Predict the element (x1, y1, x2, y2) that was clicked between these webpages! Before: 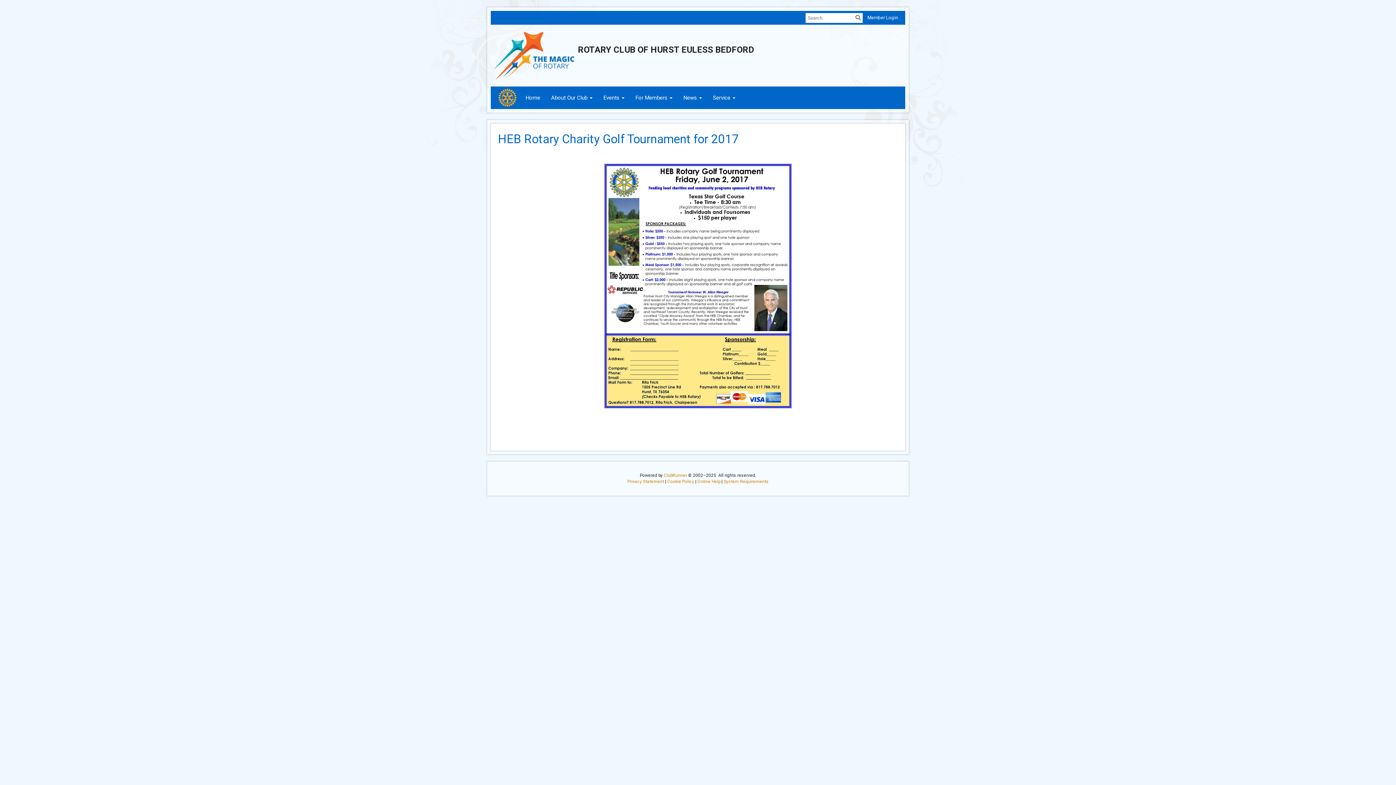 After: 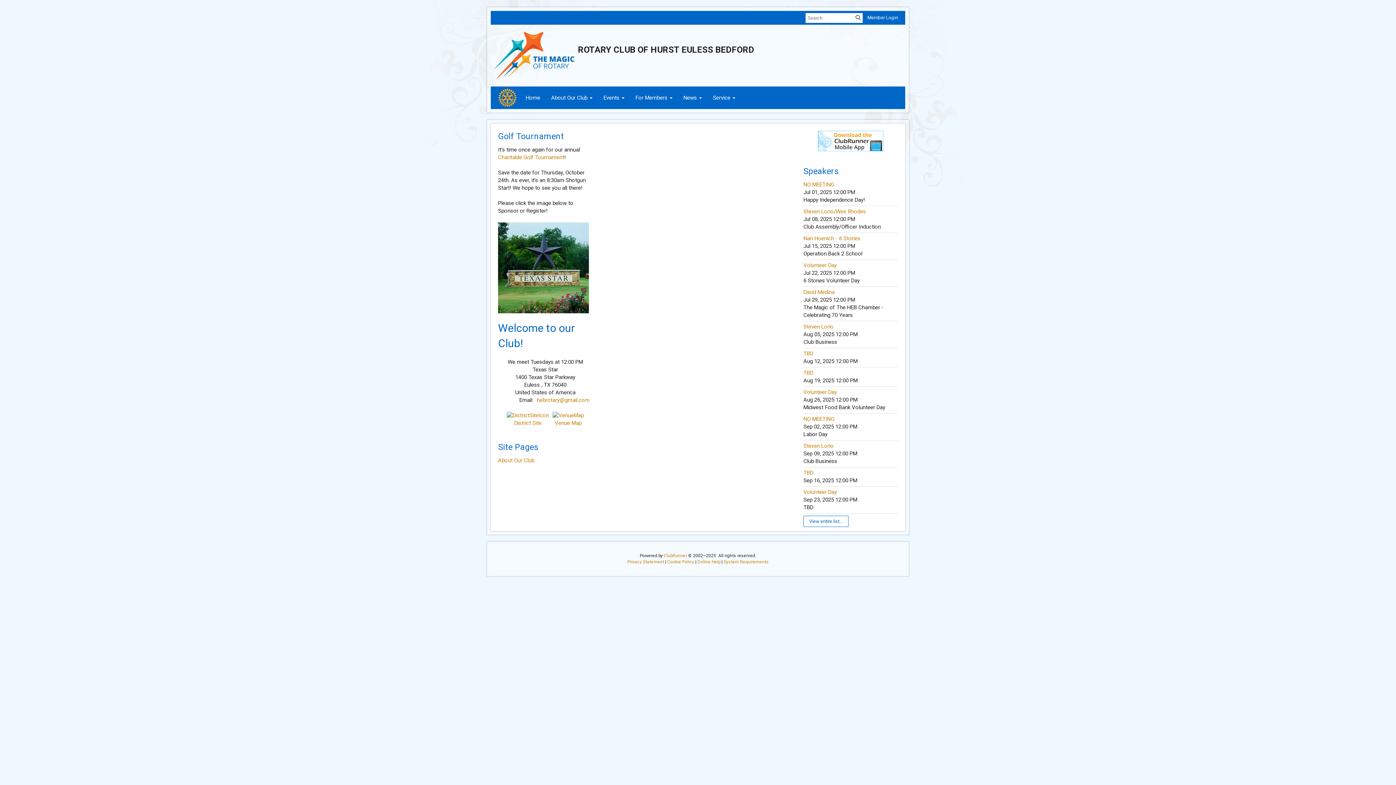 Action: label: Home bbox: (520, 88, 545, 106)